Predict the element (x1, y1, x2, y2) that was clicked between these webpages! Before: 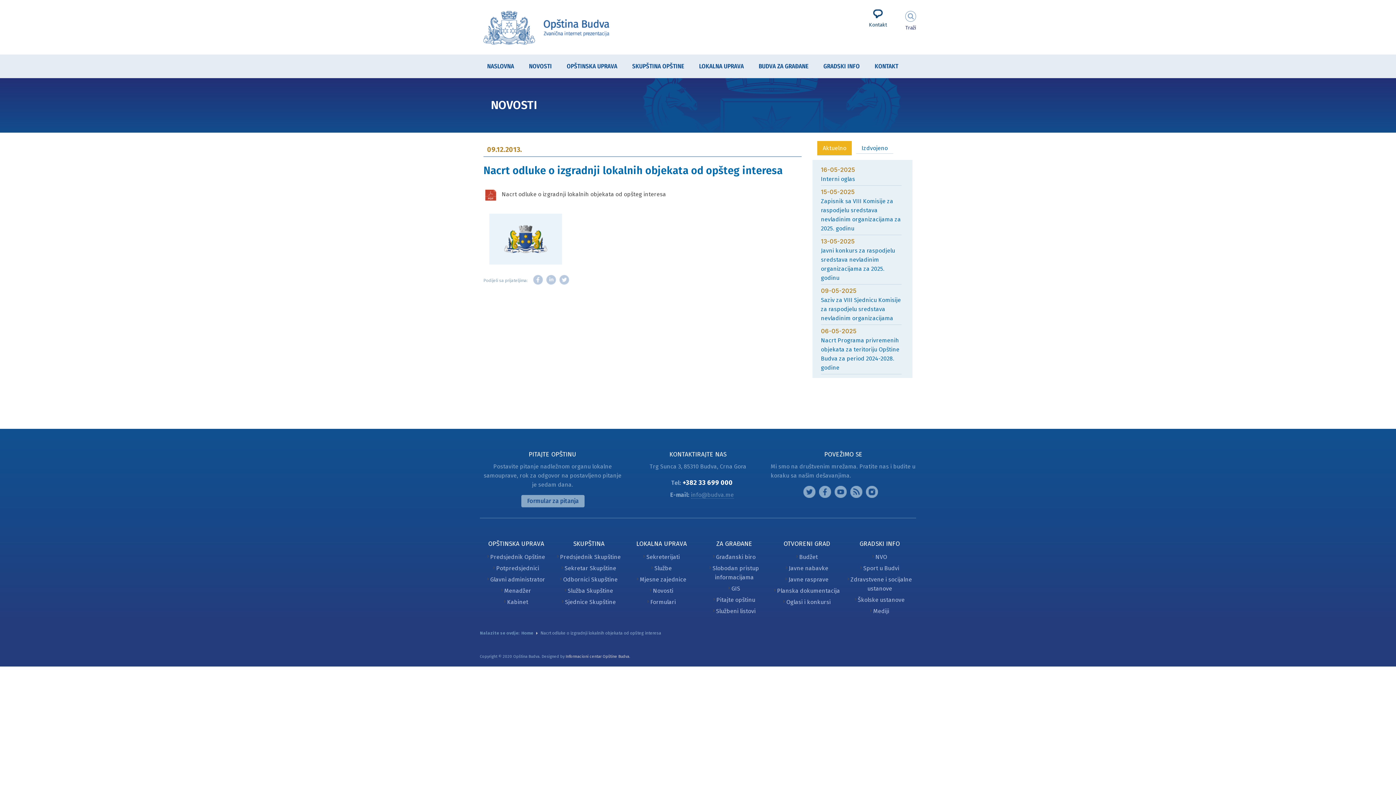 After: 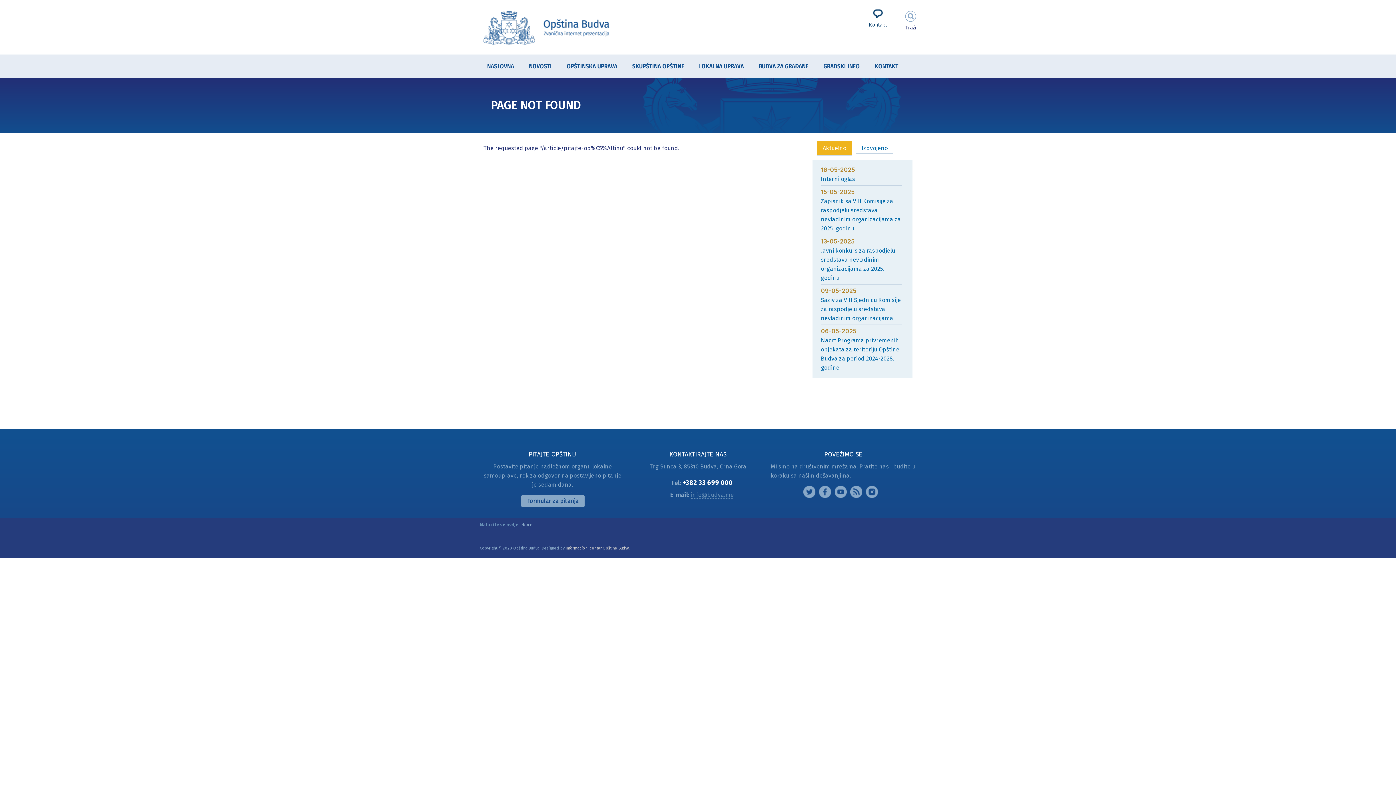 Action: label: Formular za pitanja bbox: (521, 495, 584, 507)